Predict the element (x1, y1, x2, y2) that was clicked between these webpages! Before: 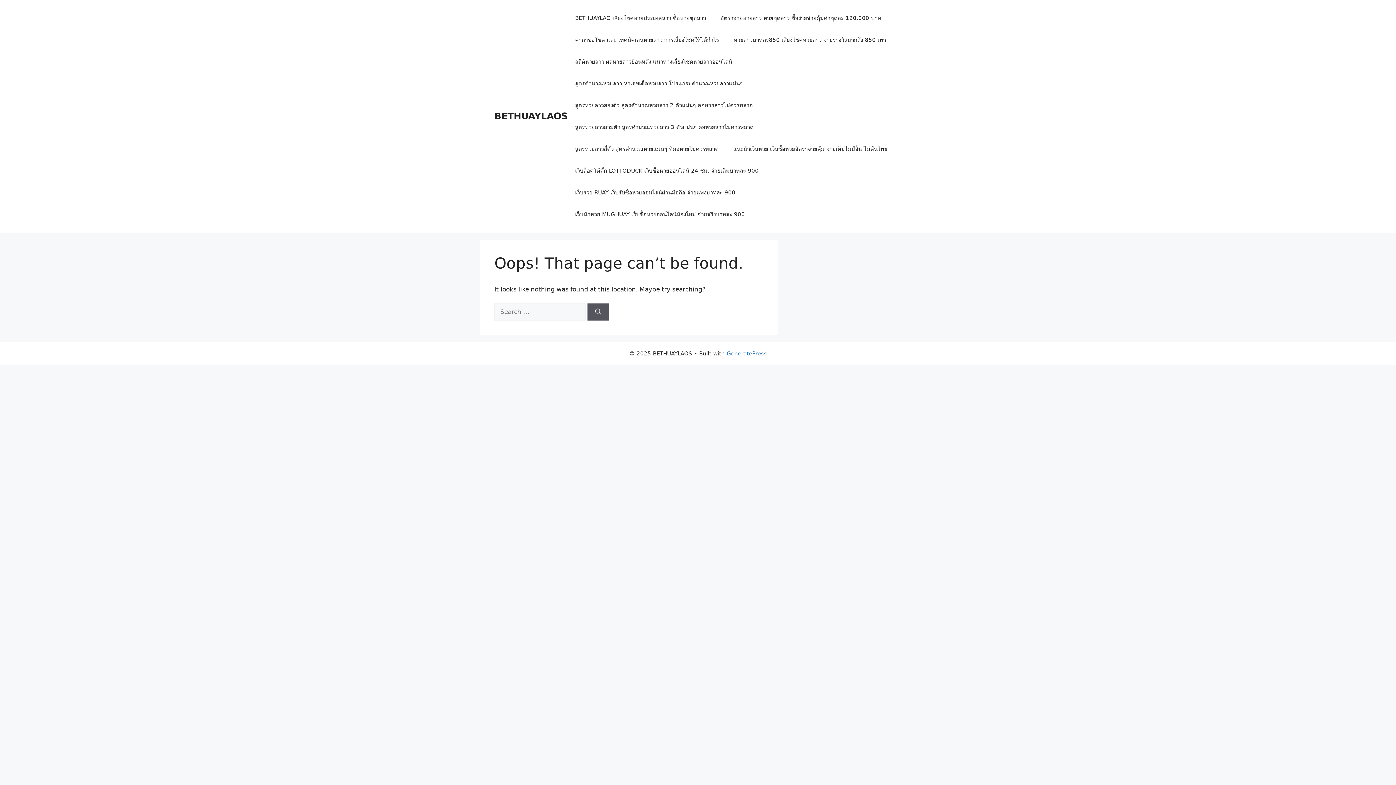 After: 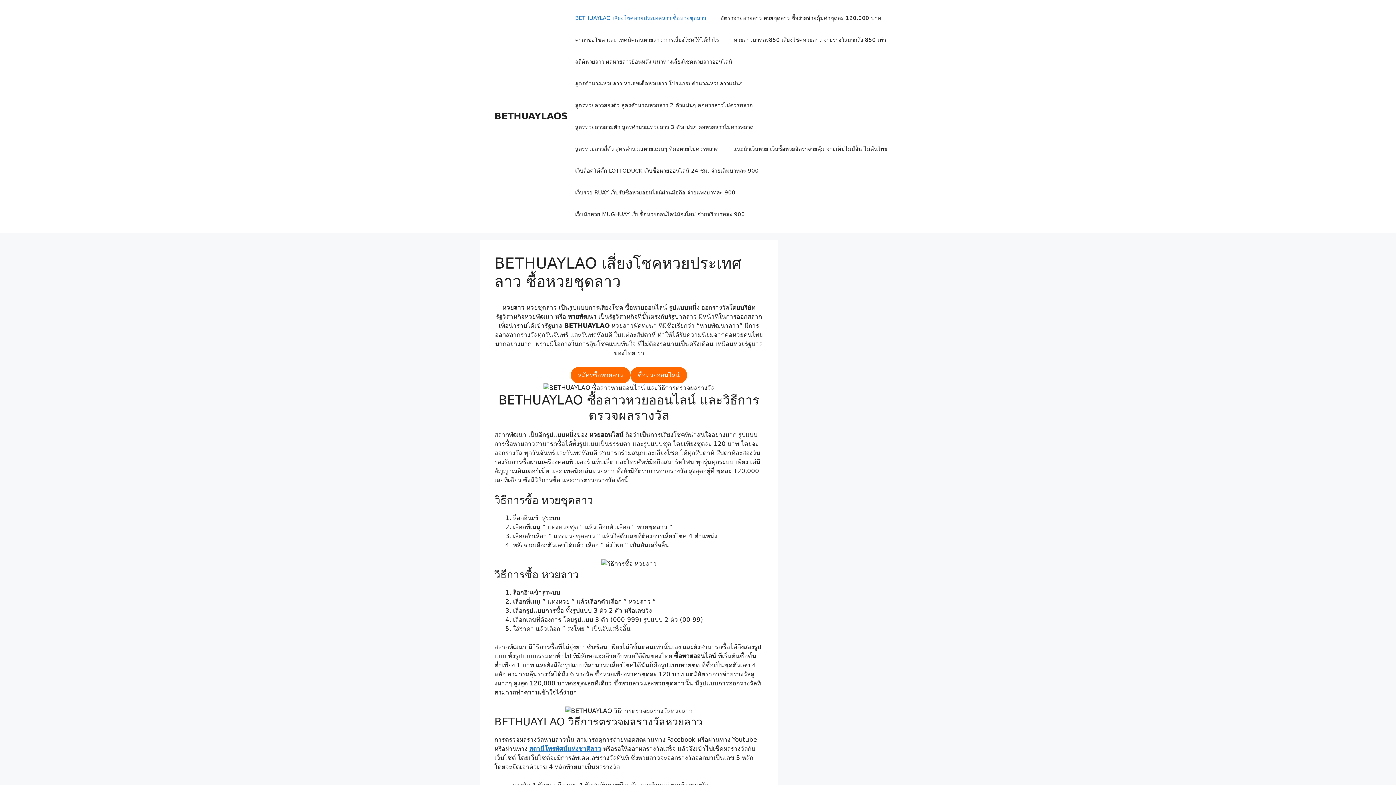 Action: label: BETHUAYLAOS bbox: (494, 110, 568, 121)